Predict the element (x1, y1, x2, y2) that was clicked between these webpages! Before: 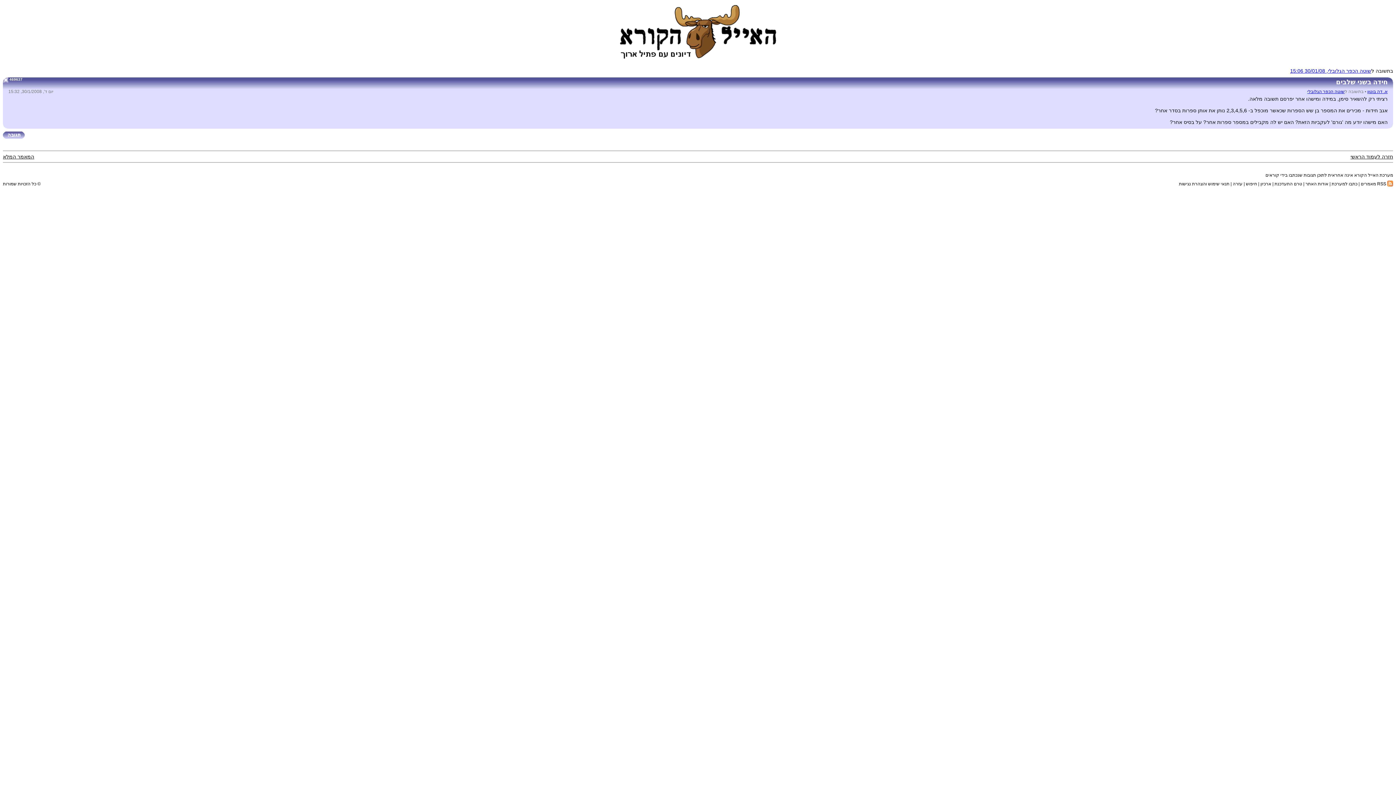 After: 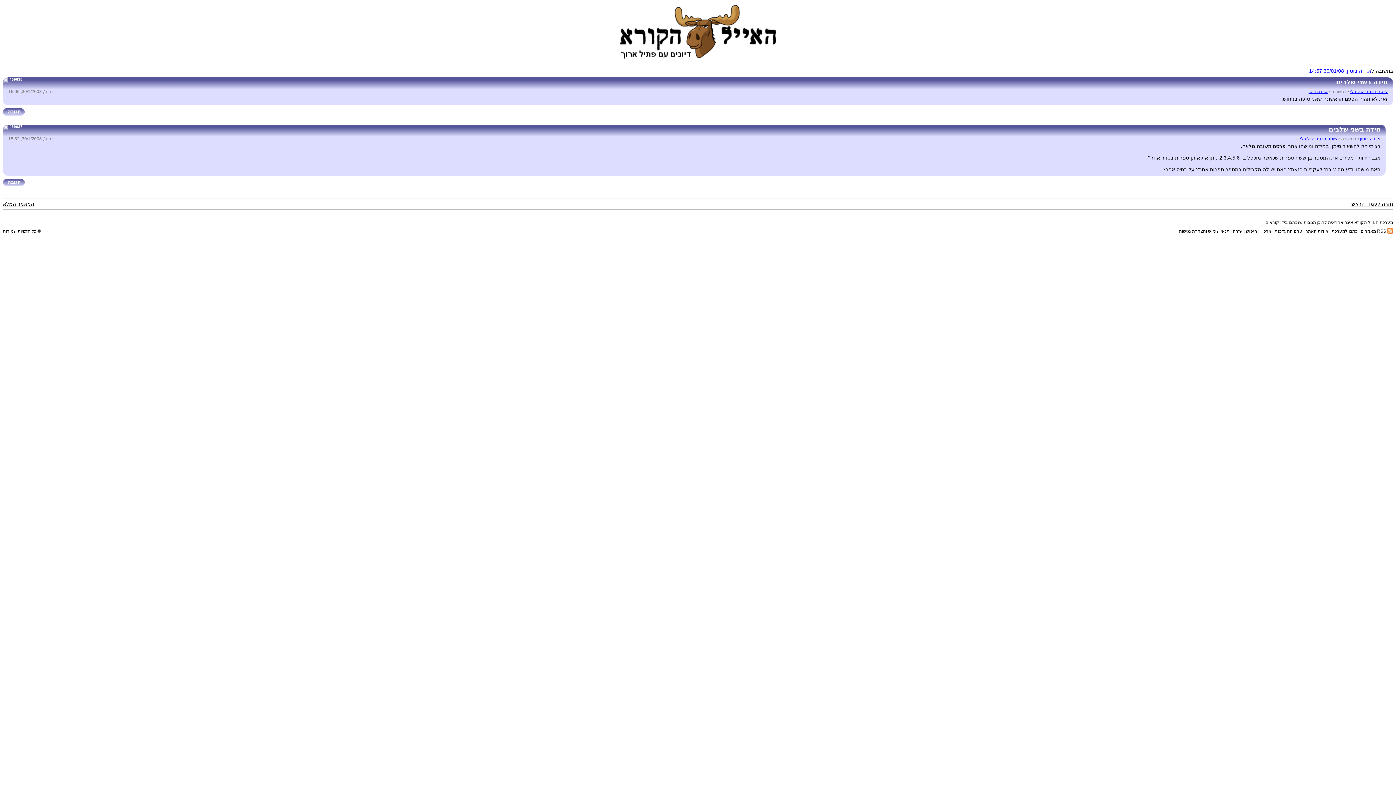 Action: bbox: (1290, 68, 1371, 73) label: שוטה הכפר הגלובלי, 30/01/08 15:06